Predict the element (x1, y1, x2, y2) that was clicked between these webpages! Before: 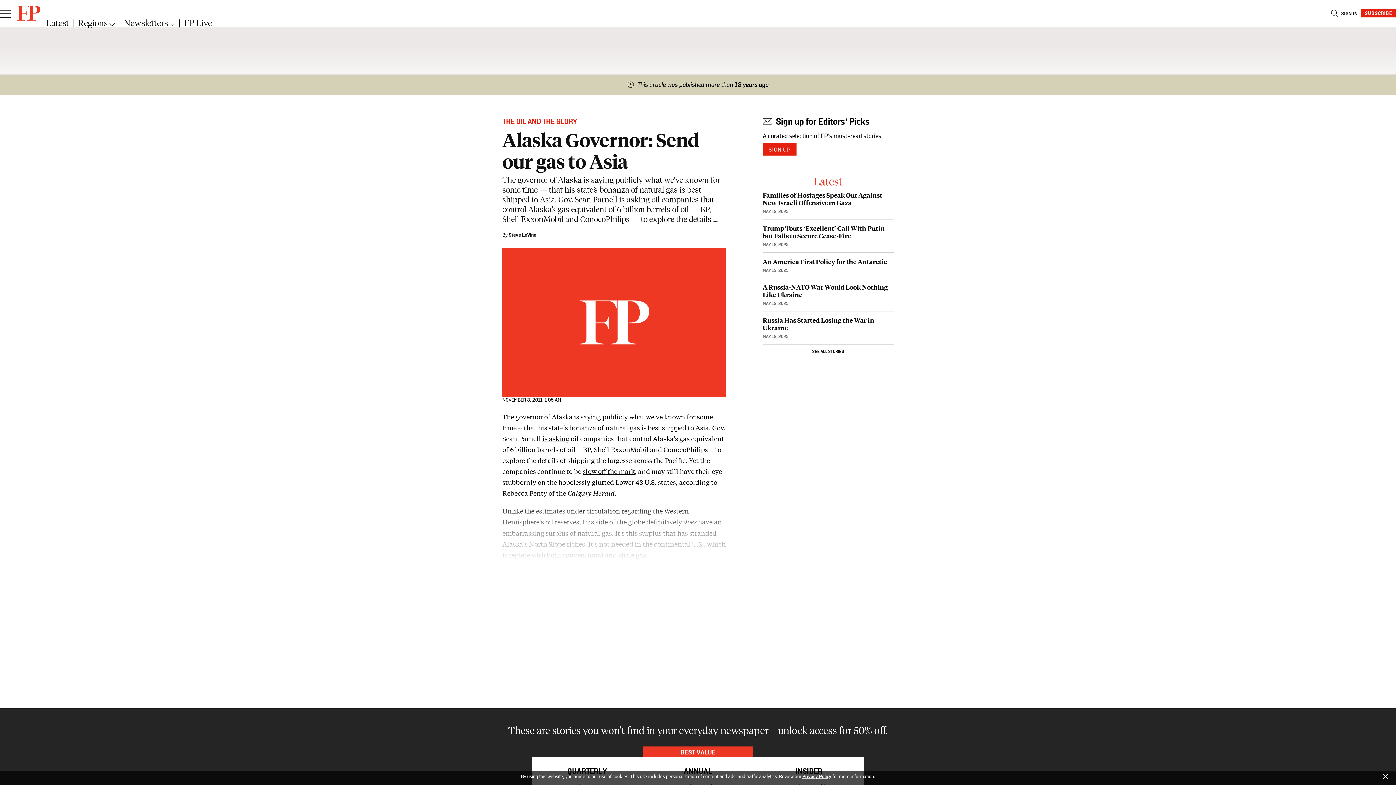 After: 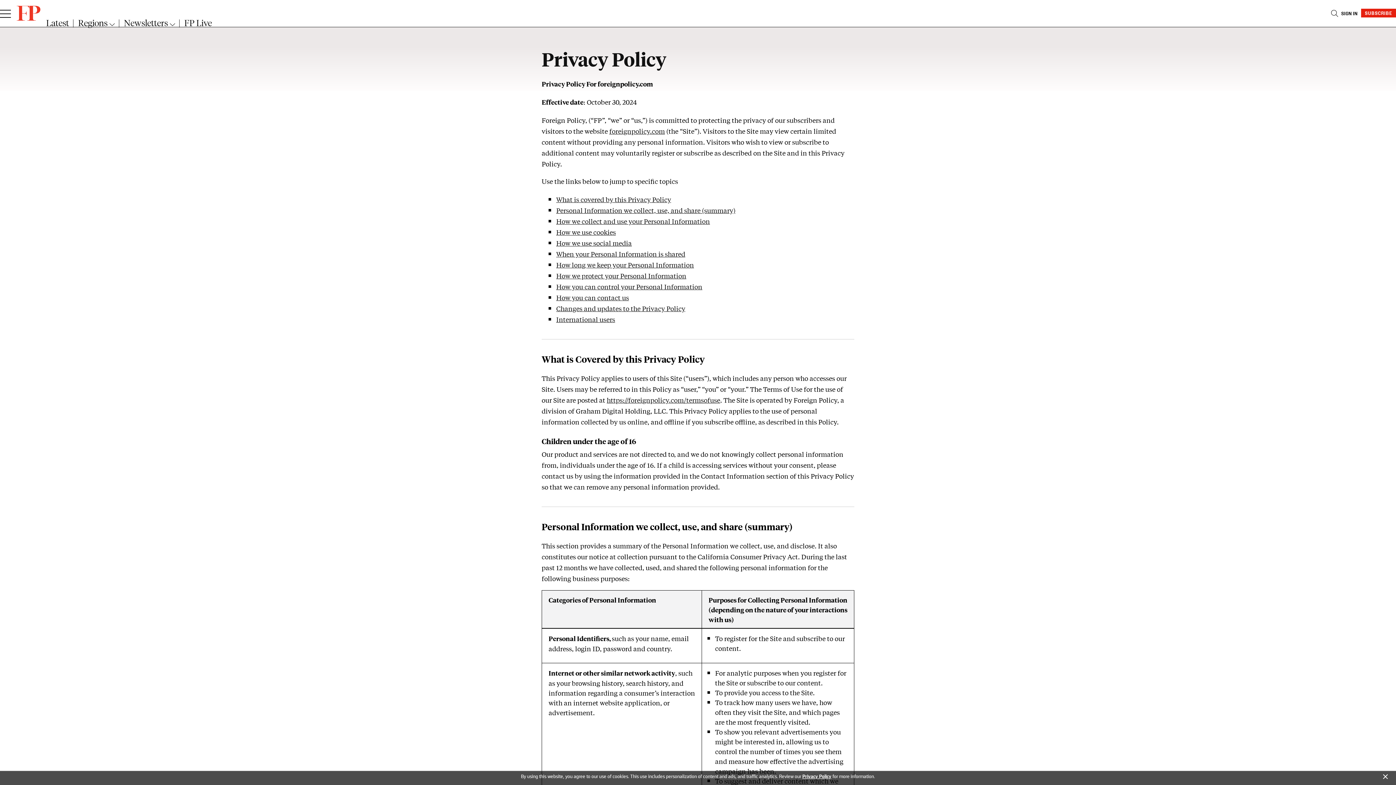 Action: label: Privacy Policy bbox: (802, 773, 831, 780)